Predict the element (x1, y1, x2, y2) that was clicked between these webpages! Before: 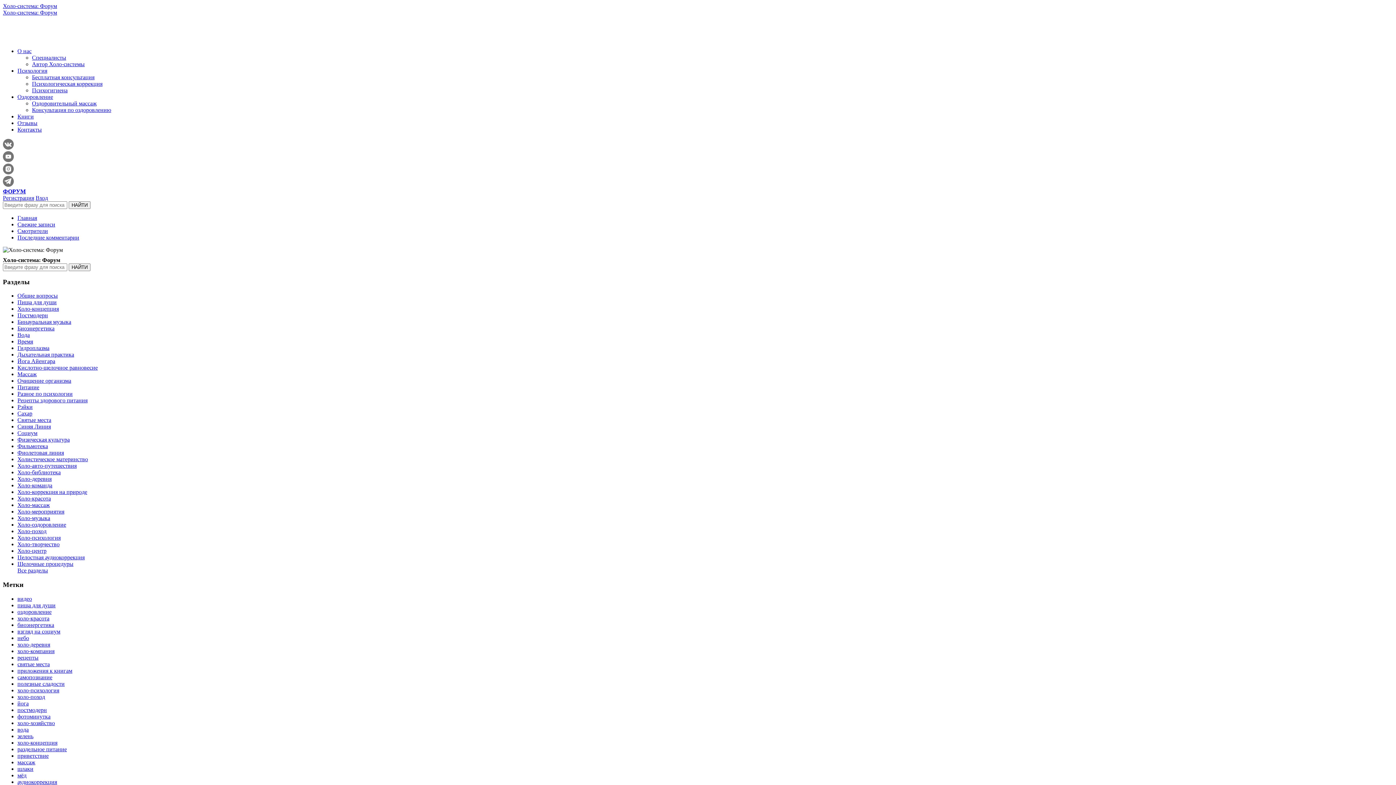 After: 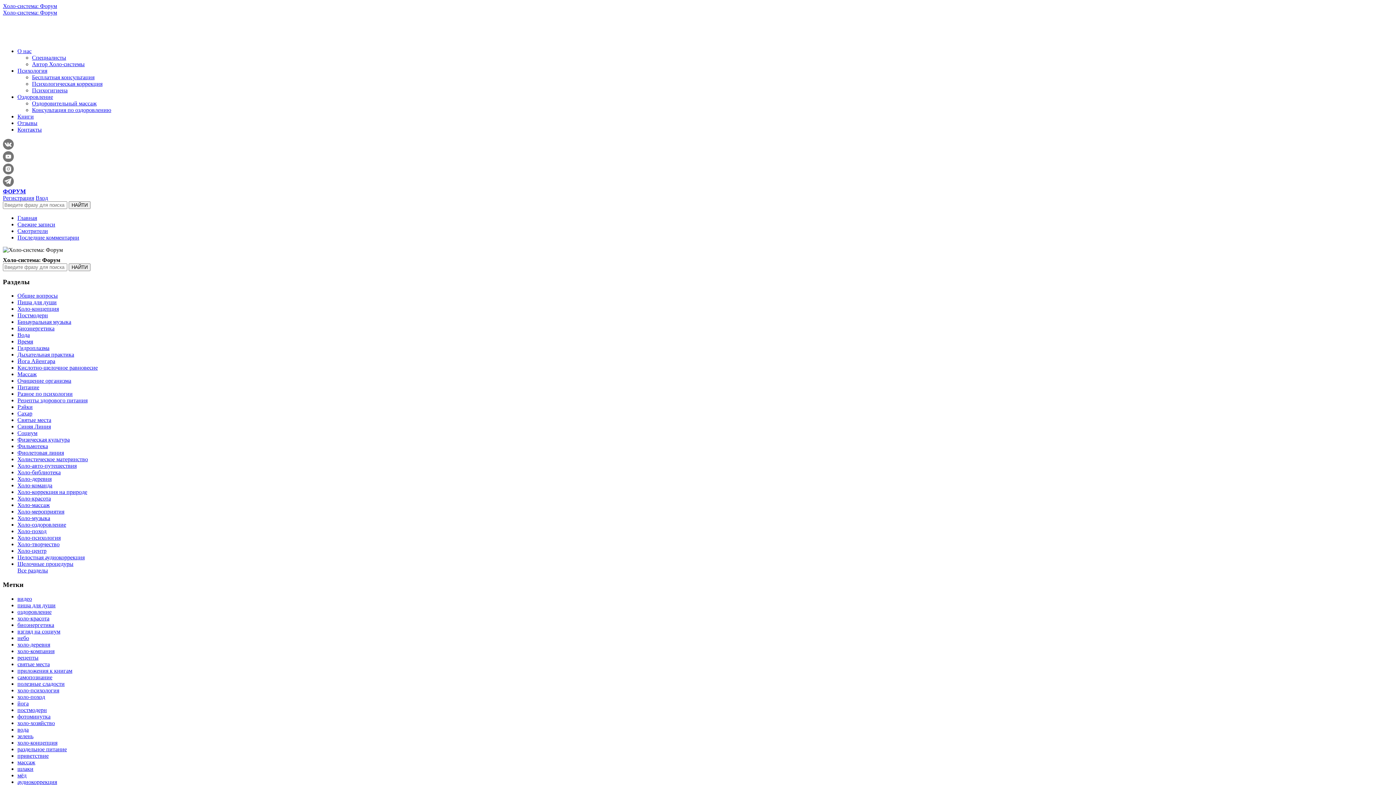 Action: bbox: (17, 469, 60, 475) label: Холо-библиотека